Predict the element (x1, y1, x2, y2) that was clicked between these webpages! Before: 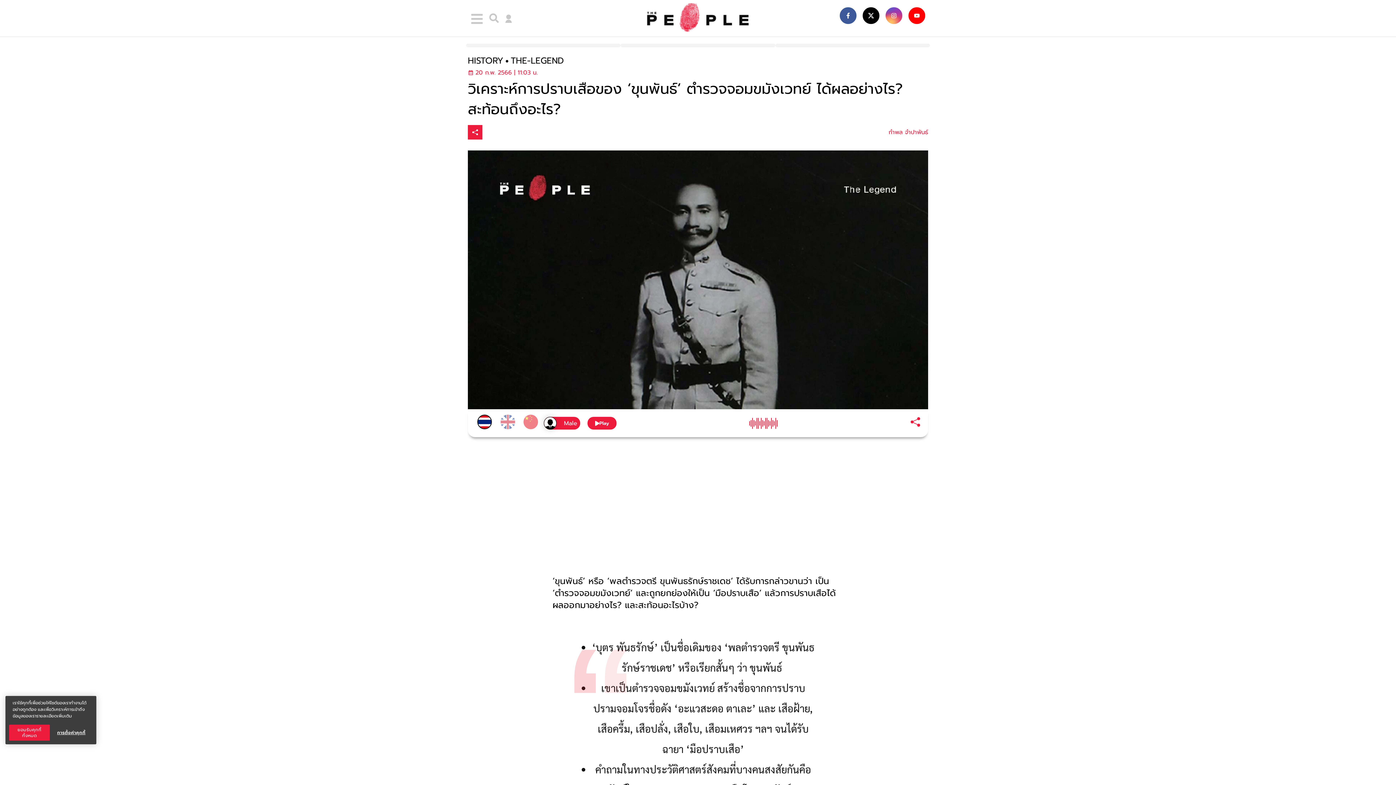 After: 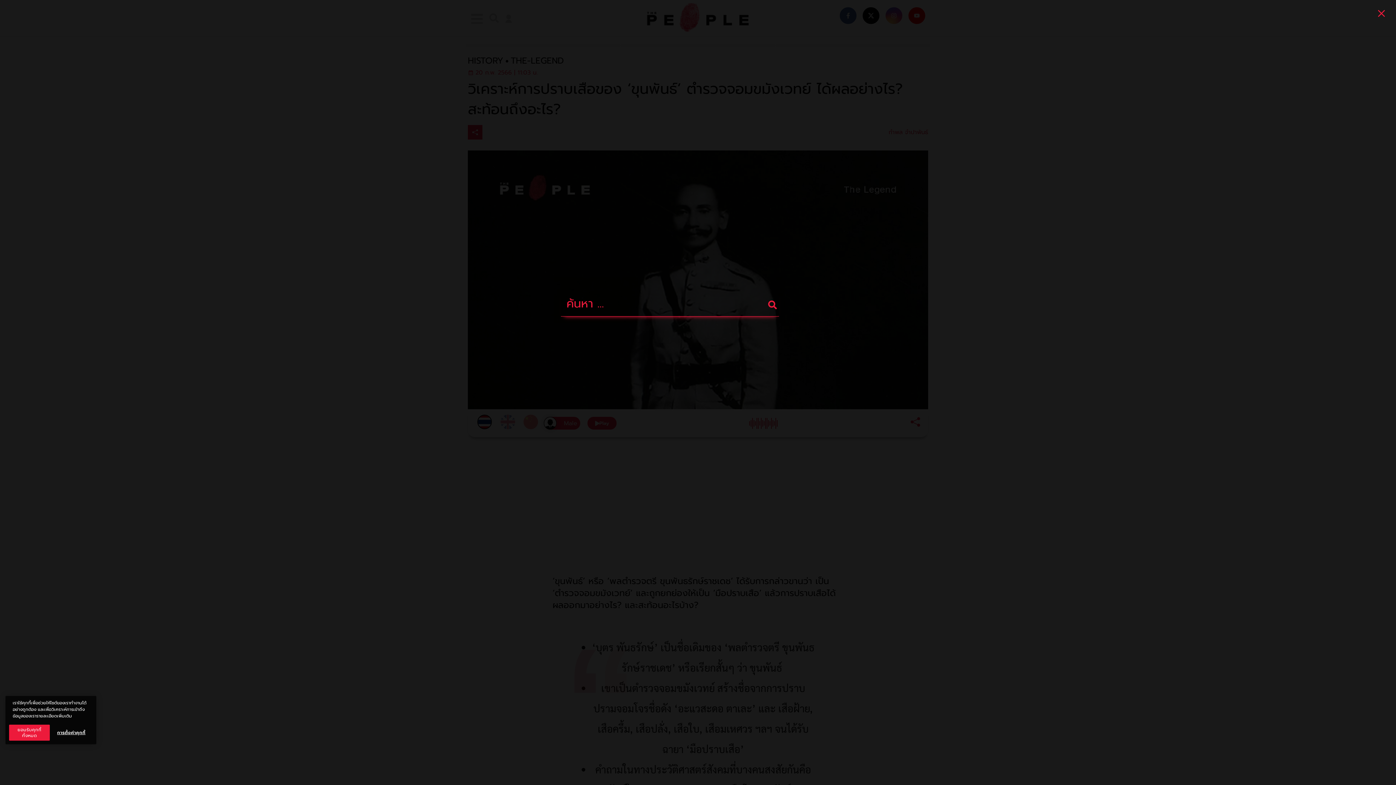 Action: label: right-align bbox: (483, 13, 501, 23)